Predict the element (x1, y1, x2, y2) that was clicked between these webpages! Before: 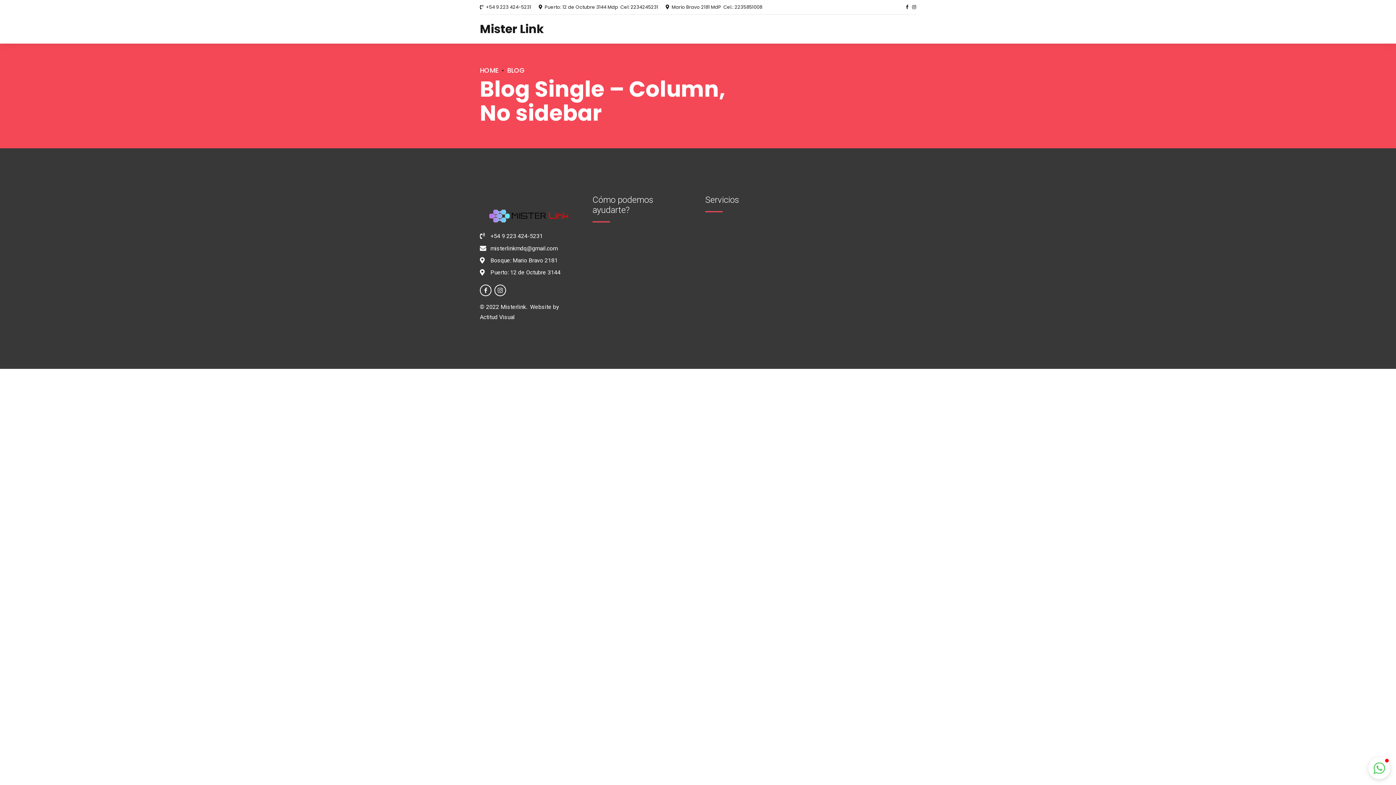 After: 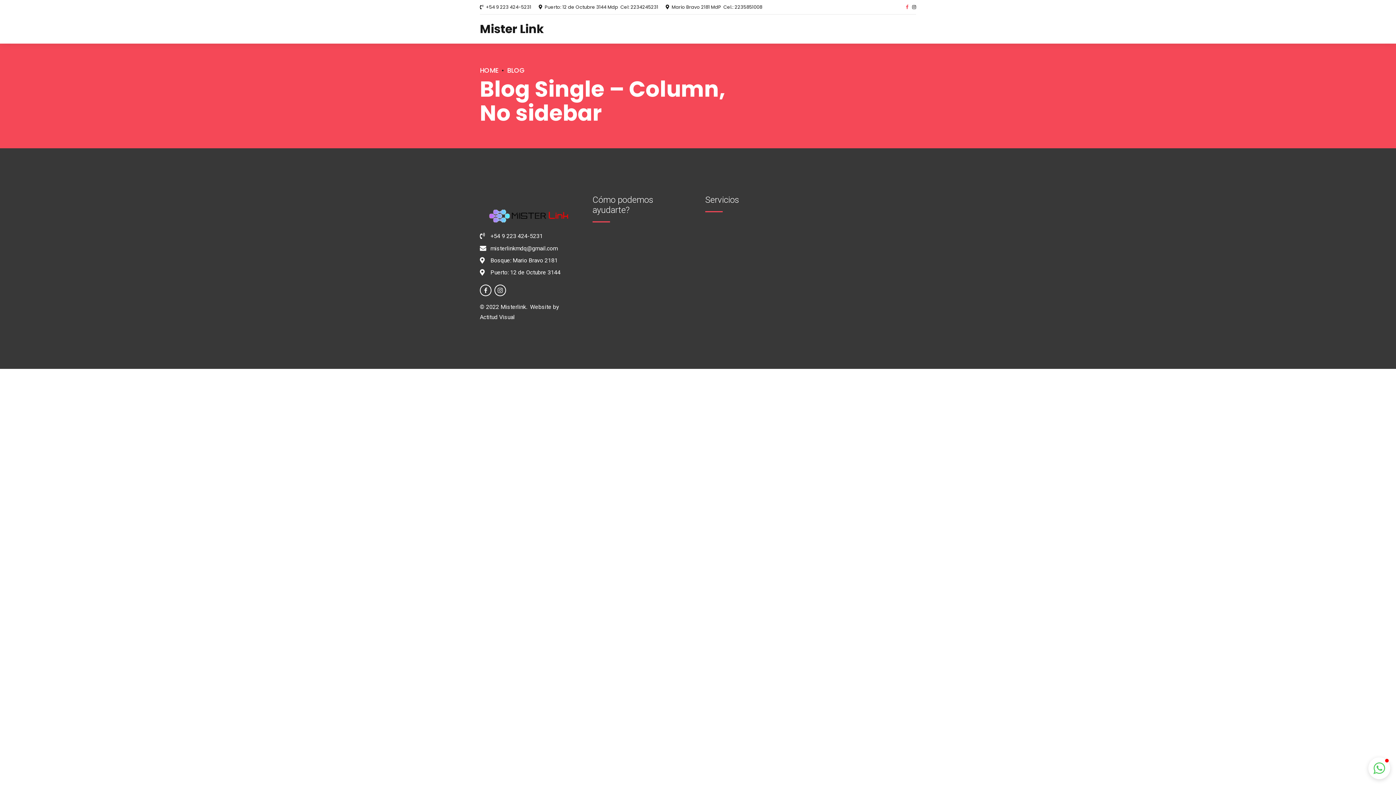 Action: bbox: (906, 4, 908, 9)